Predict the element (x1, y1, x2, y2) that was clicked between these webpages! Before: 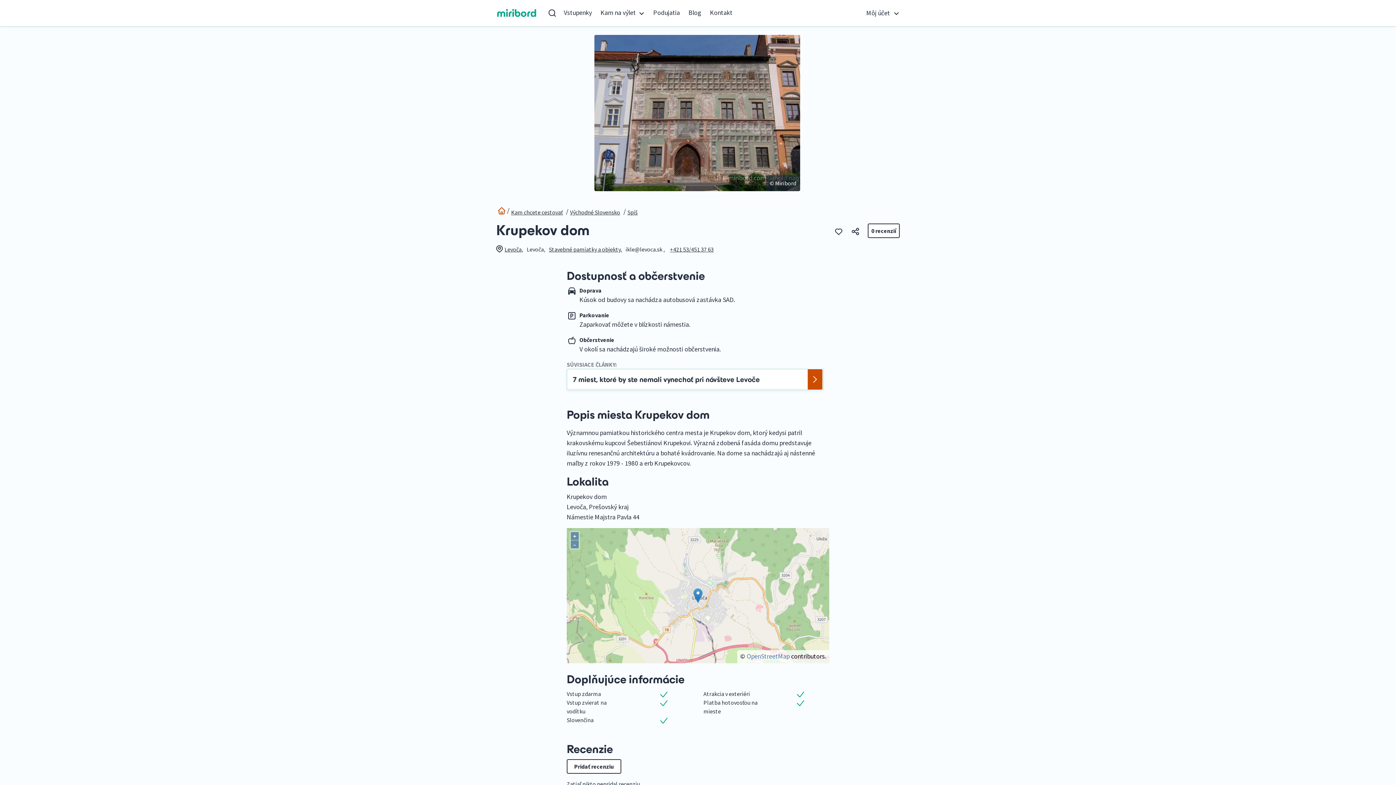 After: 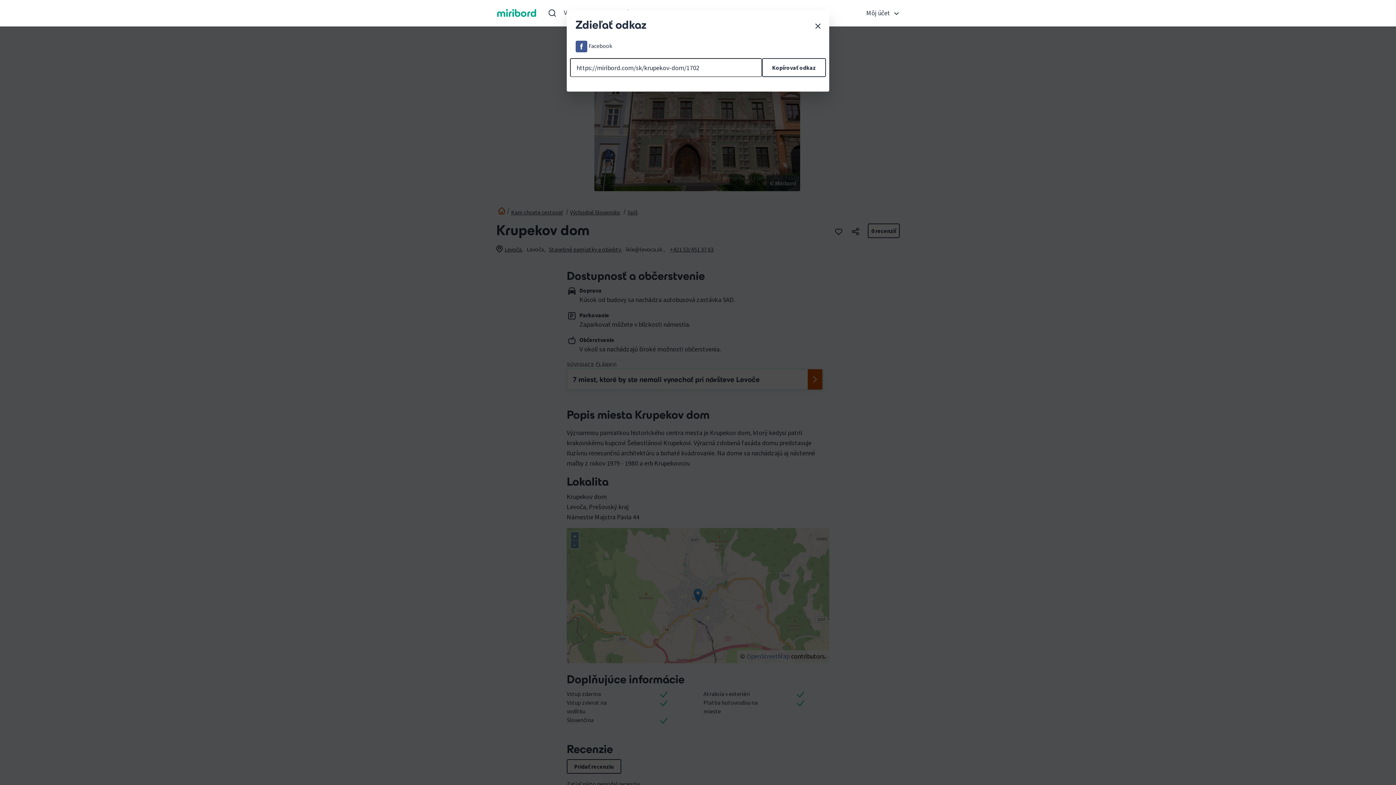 Action: bbox: (852, 226, 859, 235)